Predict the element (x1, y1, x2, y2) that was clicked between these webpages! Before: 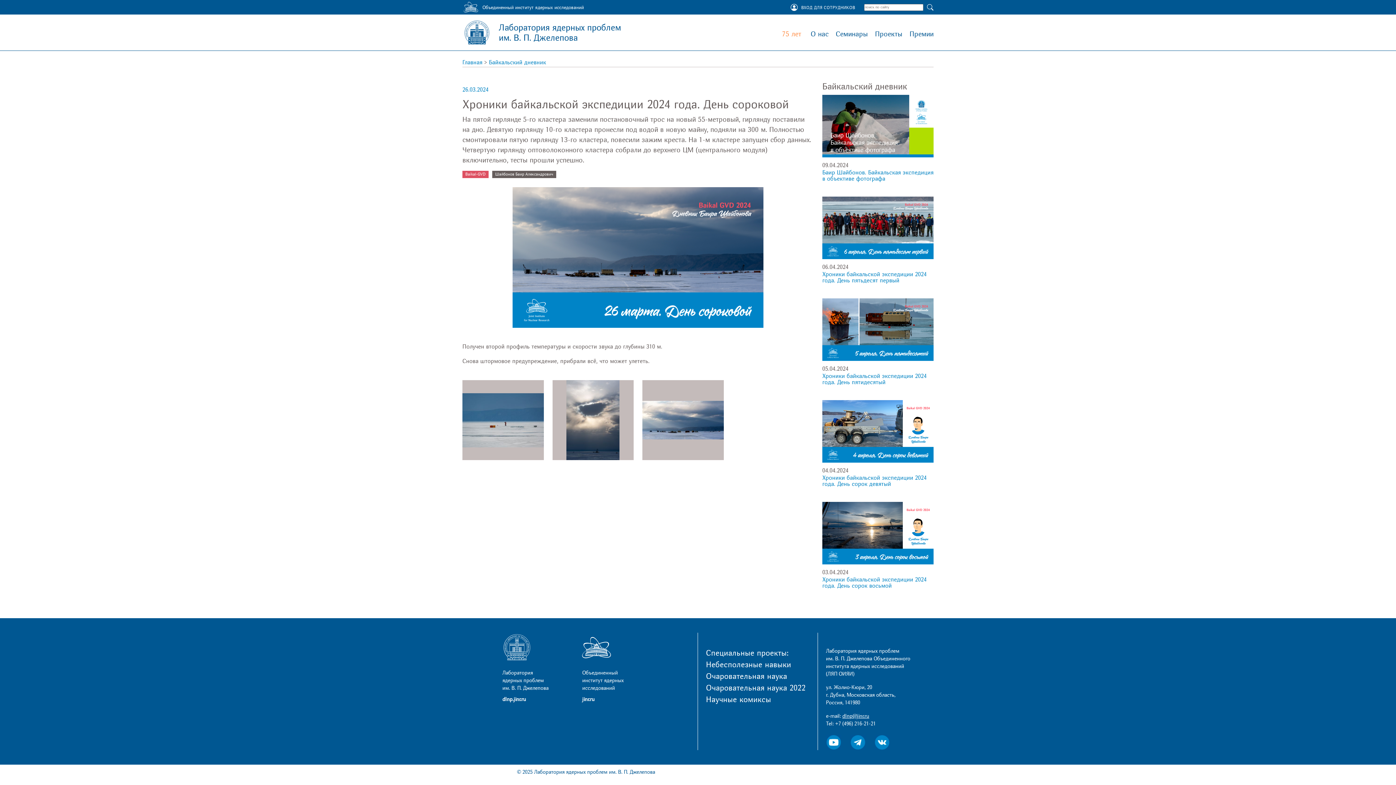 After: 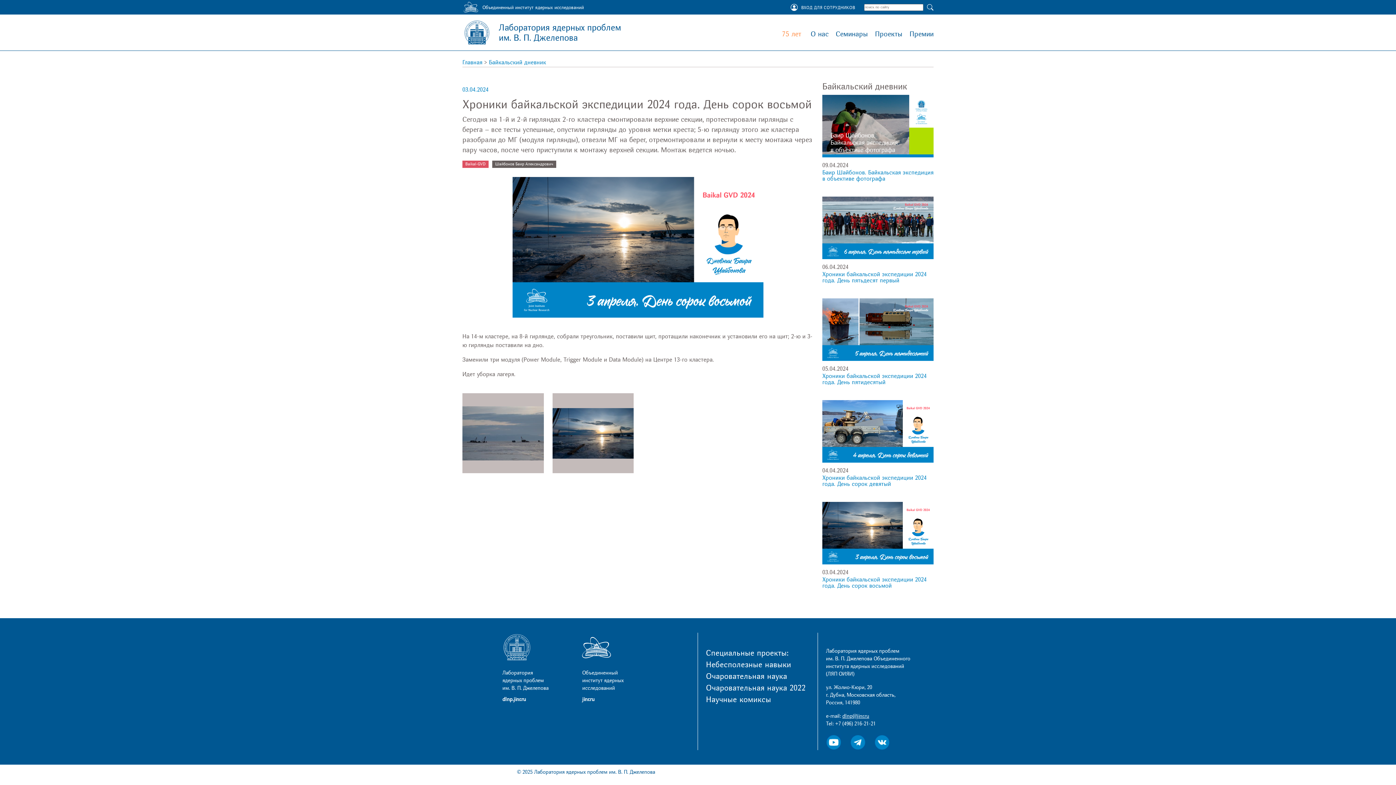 Action: label: Хроники байкальской экспедиции 2024 года. День сорок восьмой bbox: (822, 576, 926, 589)